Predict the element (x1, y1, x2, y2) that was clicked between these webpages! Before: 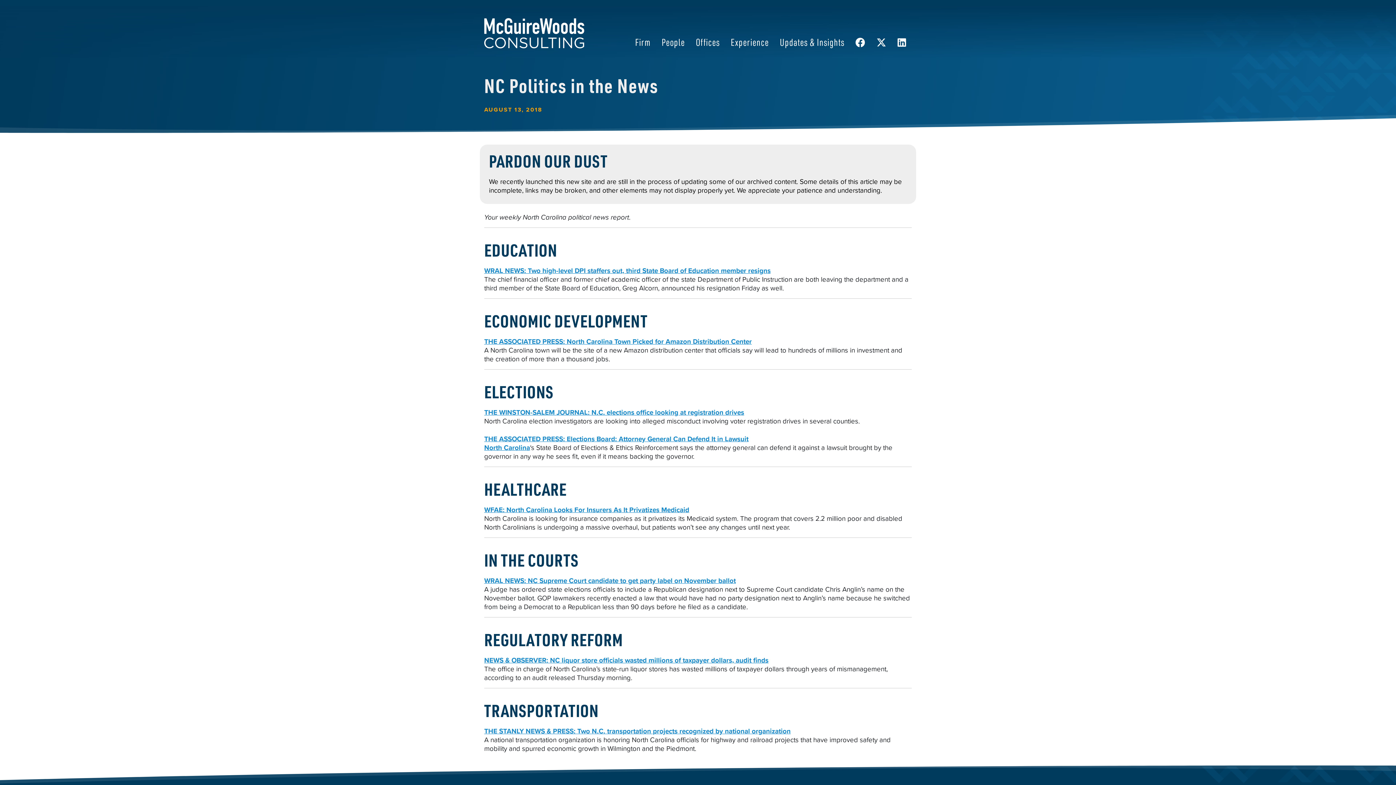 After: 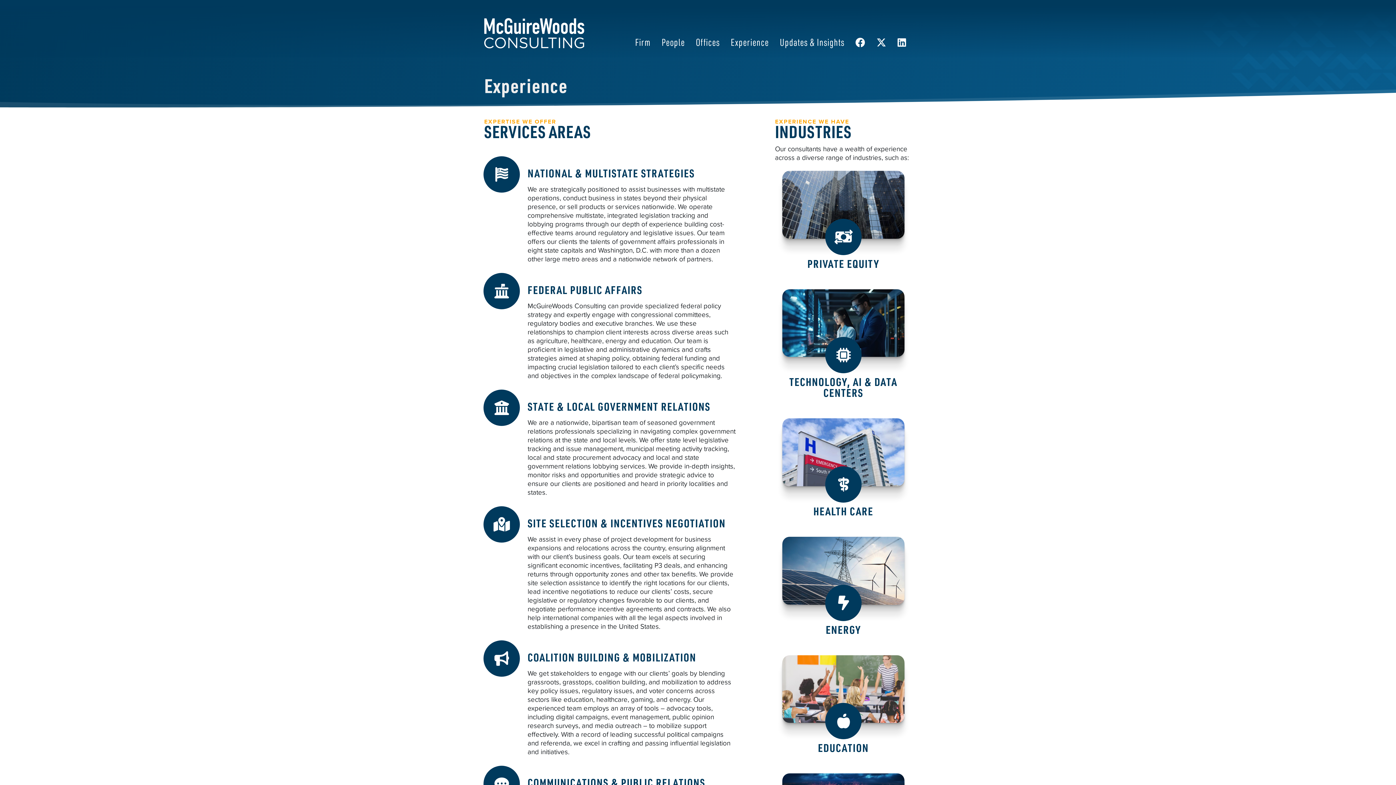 Action: label: Experience bbox: (725, 30, 774, 53)